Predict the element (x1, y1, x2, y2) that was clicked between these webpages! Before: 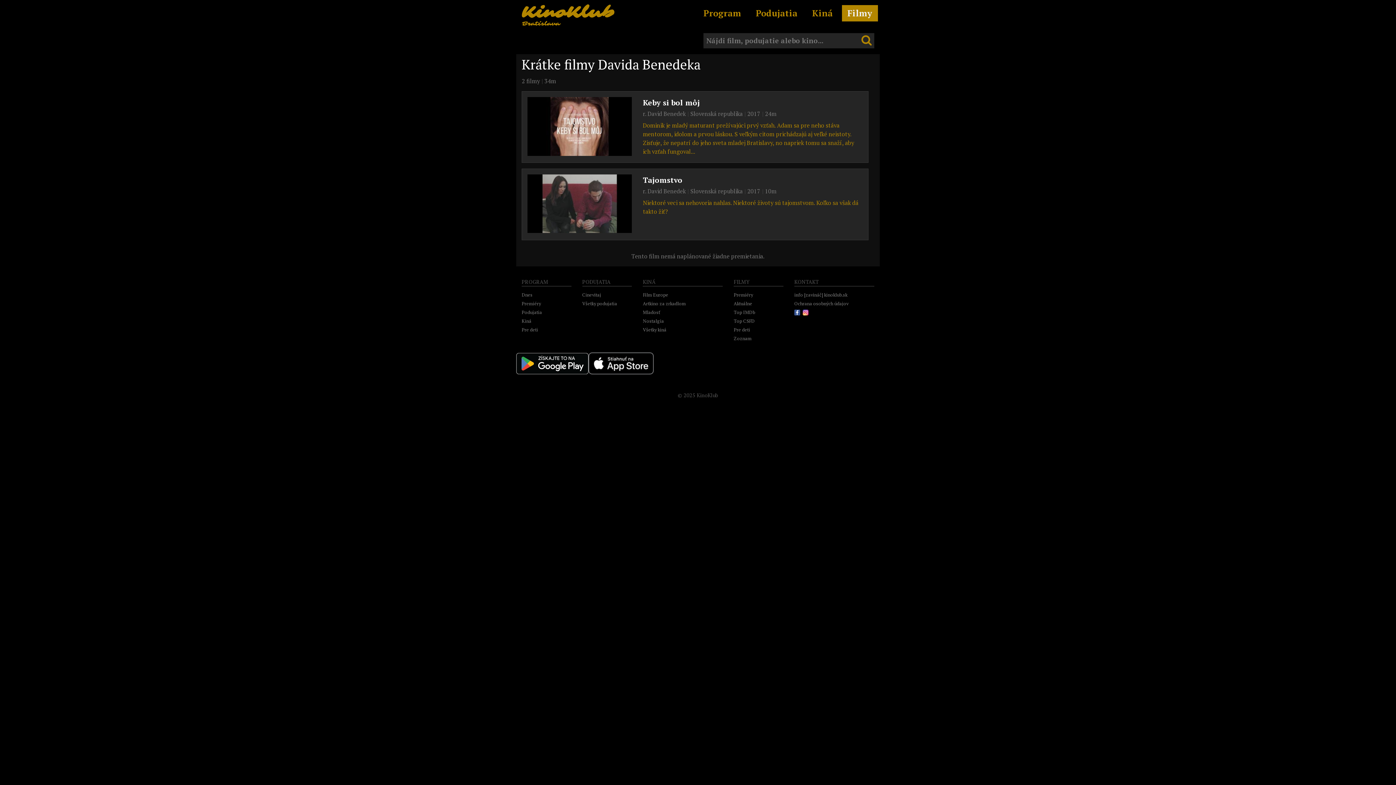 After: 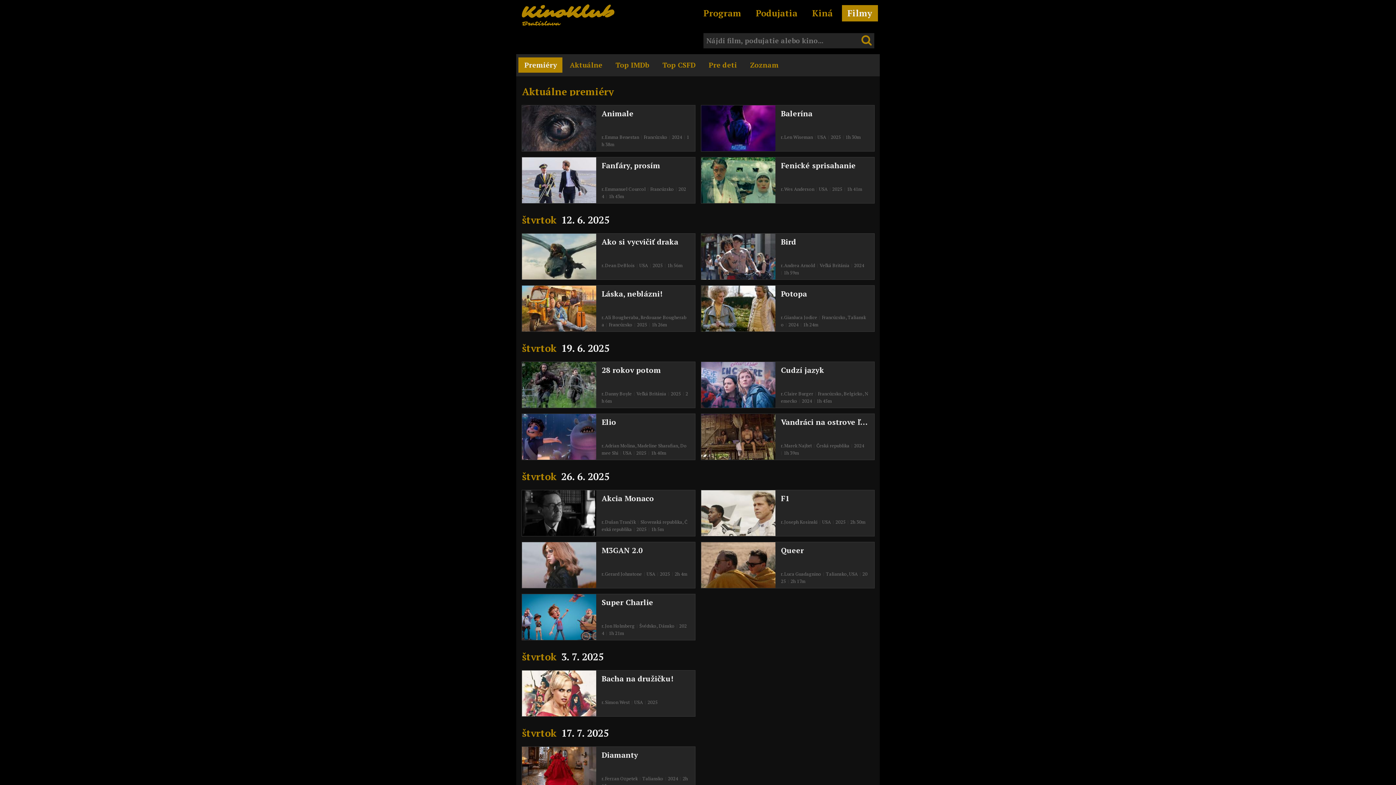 Action: bbox: (842, 5, 878, 21) label: Filmy